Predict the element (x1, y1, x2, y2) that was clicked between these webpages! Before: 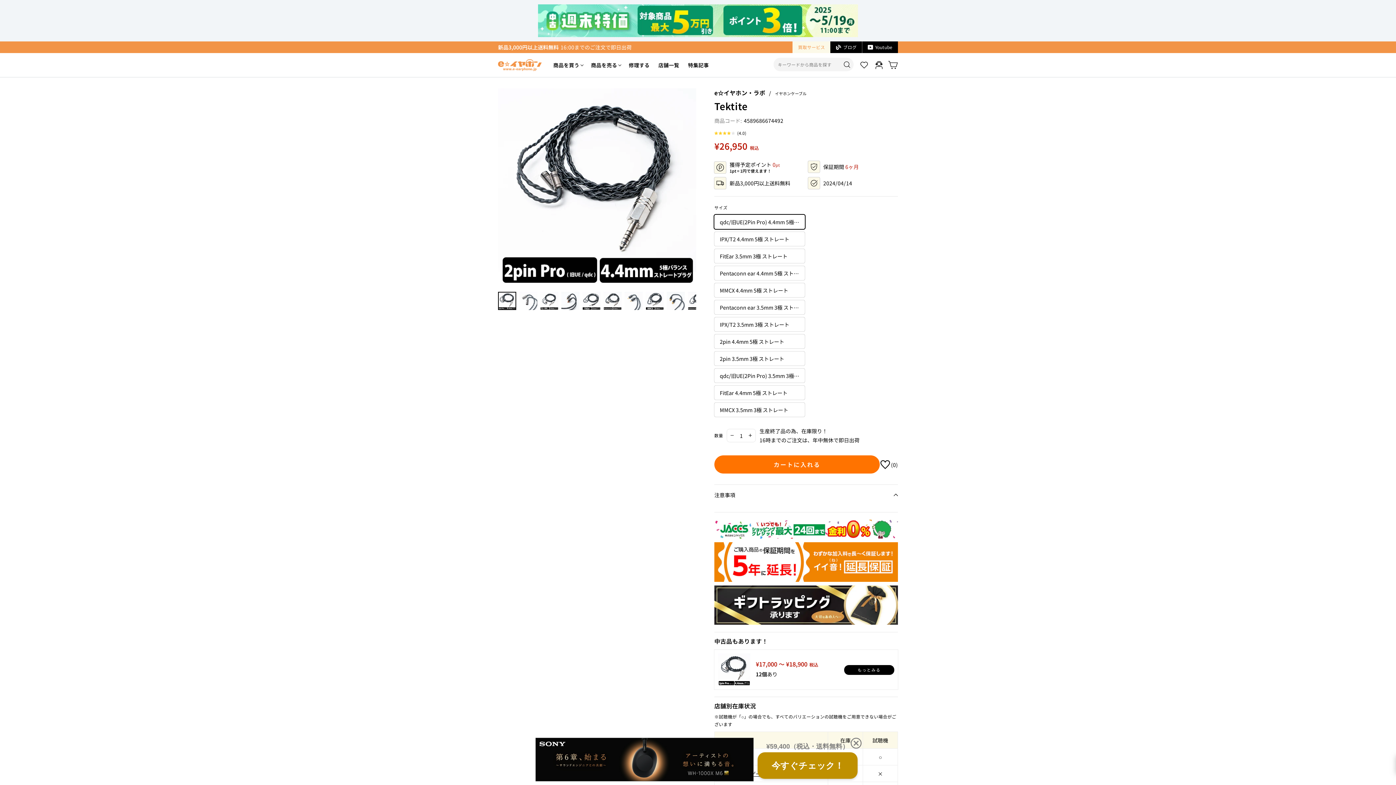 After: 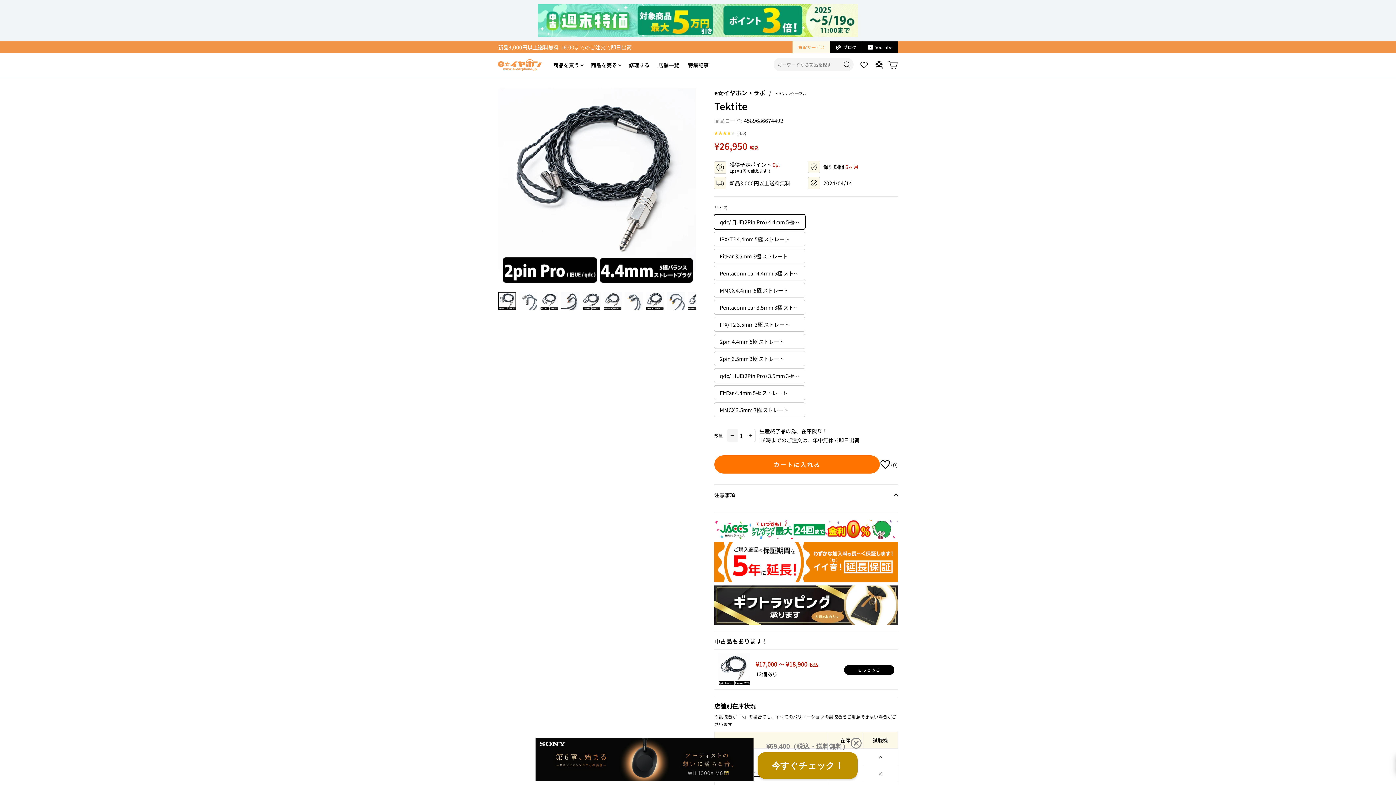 Action: label: 1つ減らす bbox: (727, 429, 737, 442)